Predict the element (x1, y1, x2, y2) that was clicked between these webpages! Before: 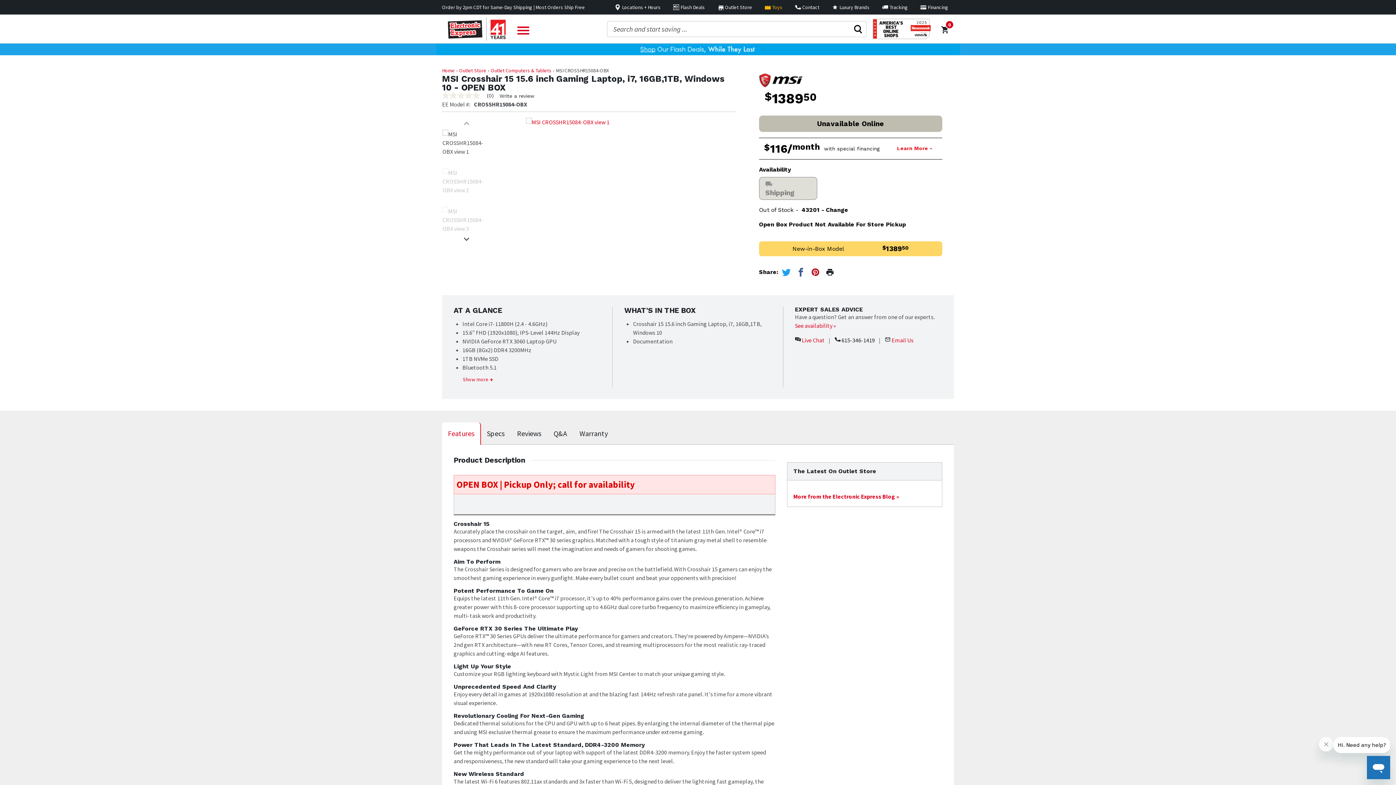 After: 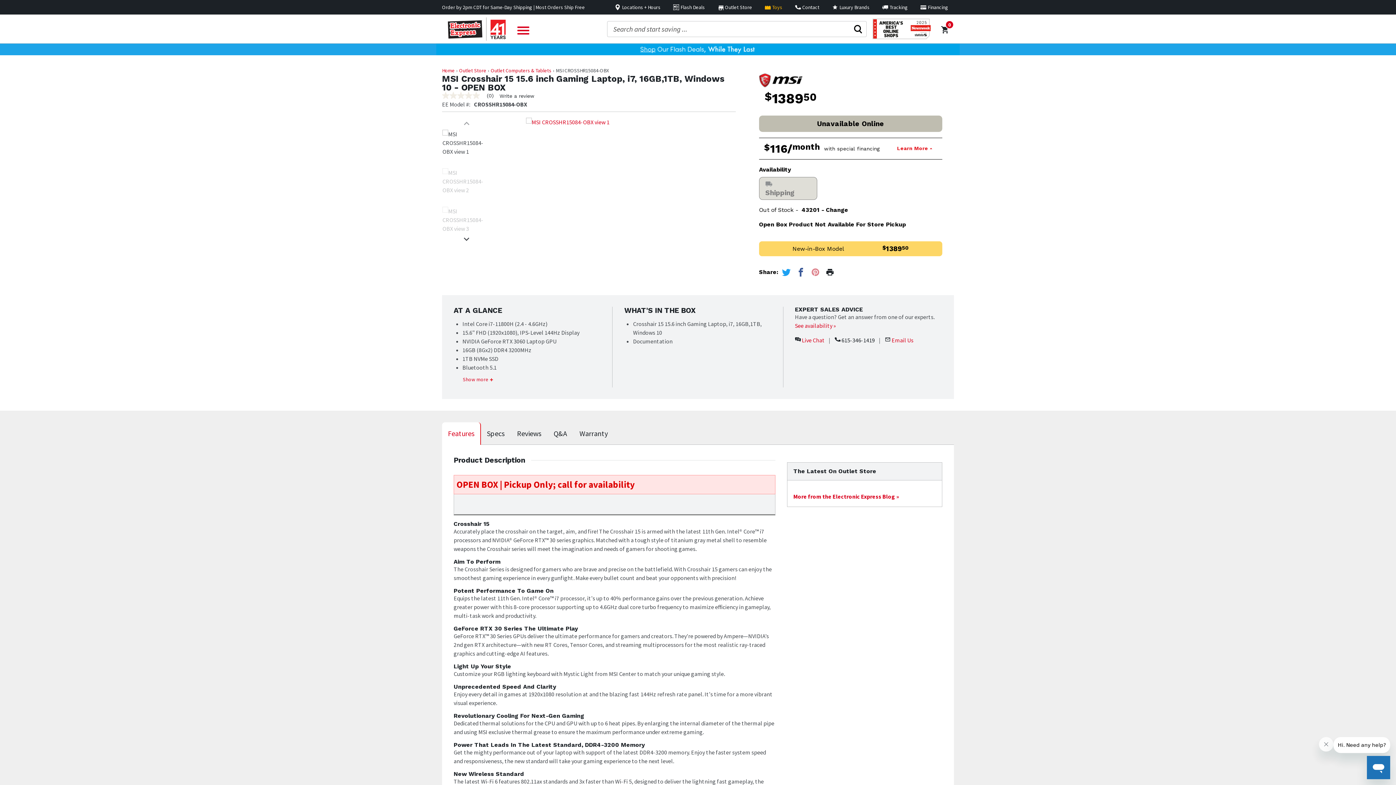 Action: label: Share on Pinterest bbox: (811, 268, 820, 277)